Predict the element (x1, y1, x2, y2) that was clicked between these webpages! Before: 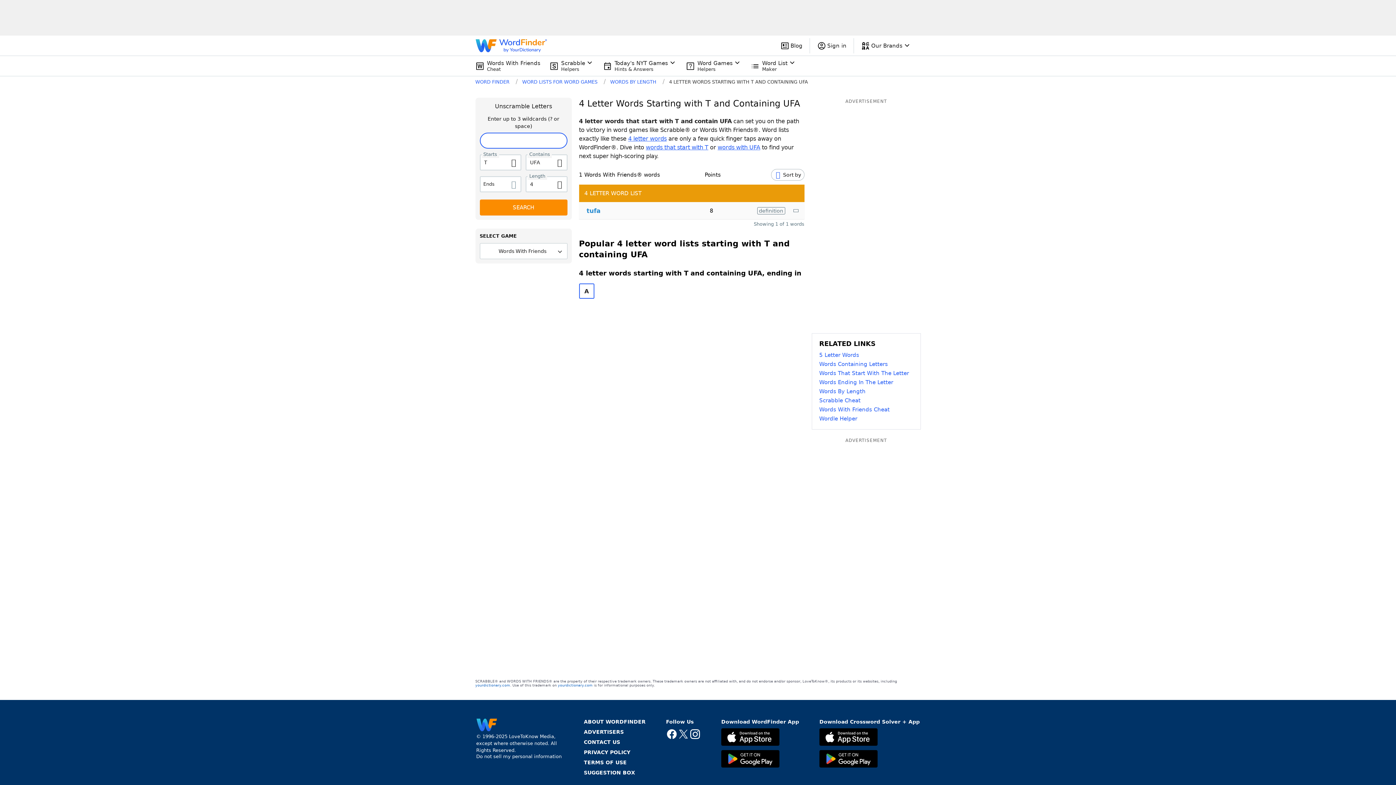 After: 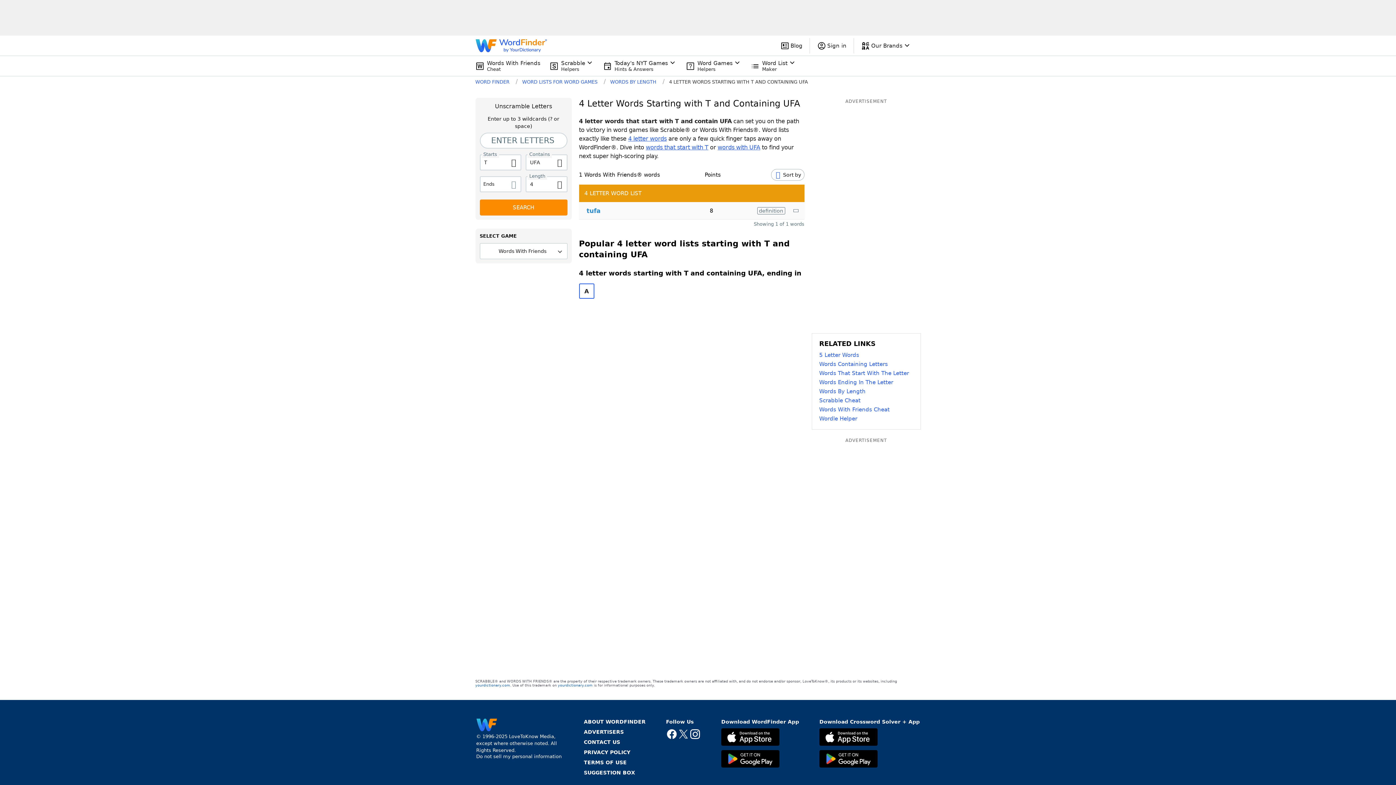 Action: bbox: (819, 728, 877, 747)